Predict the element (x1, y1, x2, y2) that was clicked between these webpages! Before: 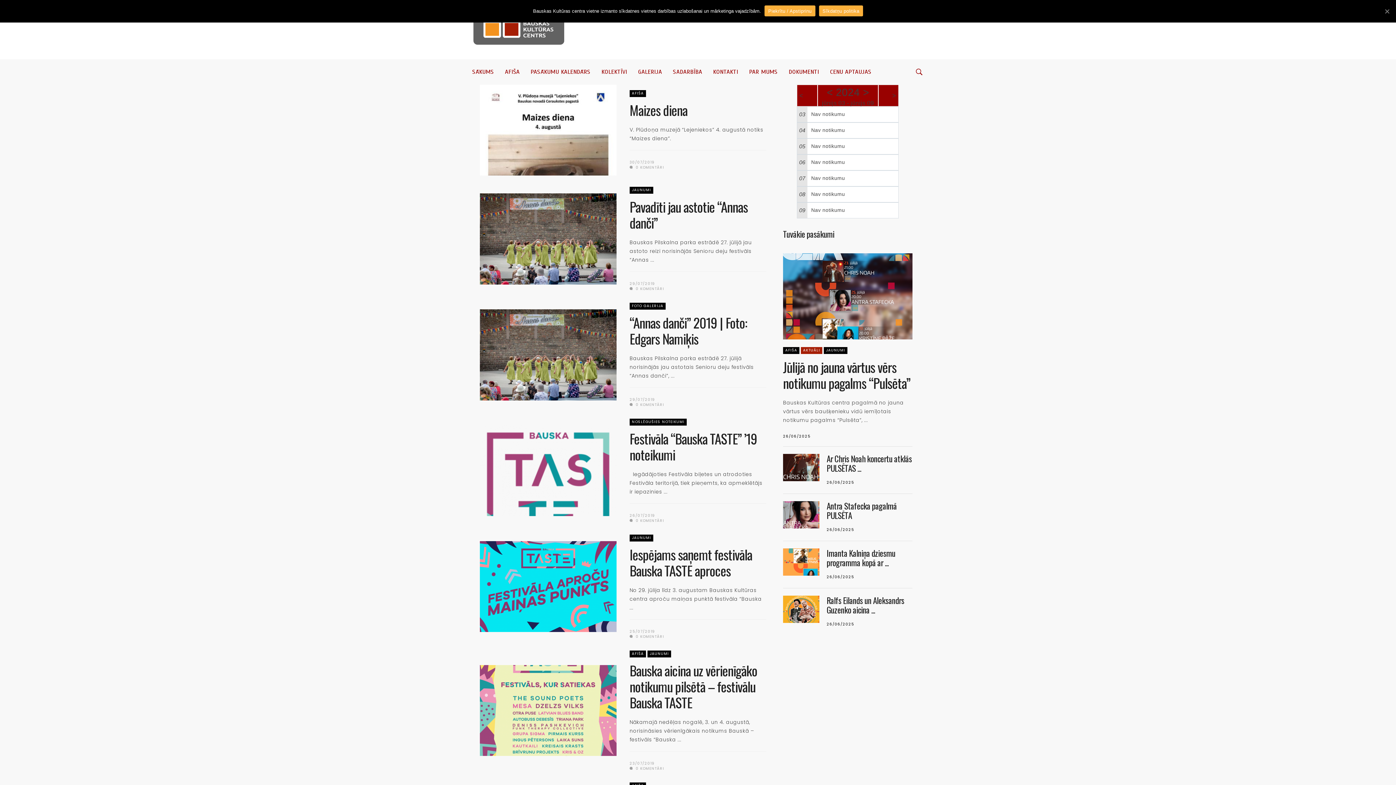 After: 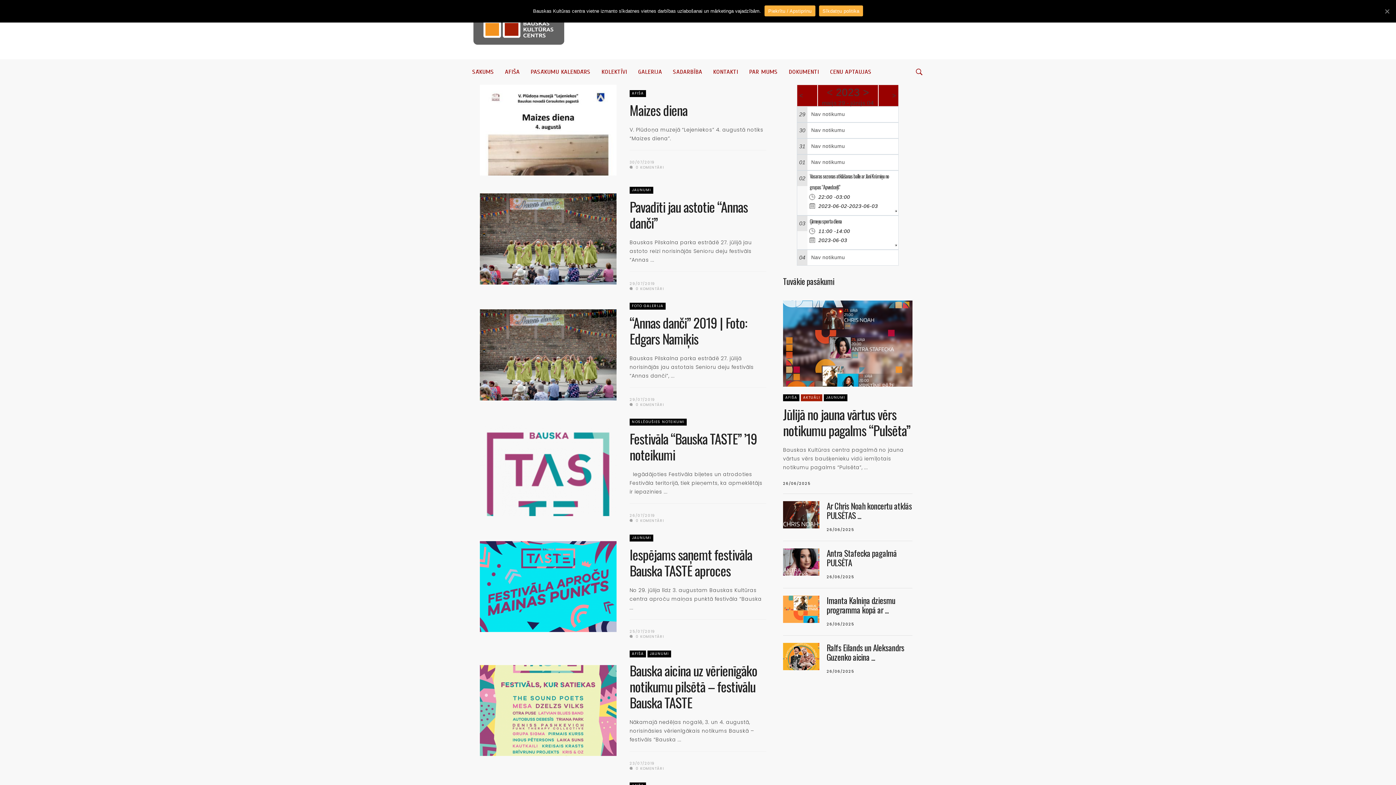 Action: bbox: (827, 87, 833, 98) label: <